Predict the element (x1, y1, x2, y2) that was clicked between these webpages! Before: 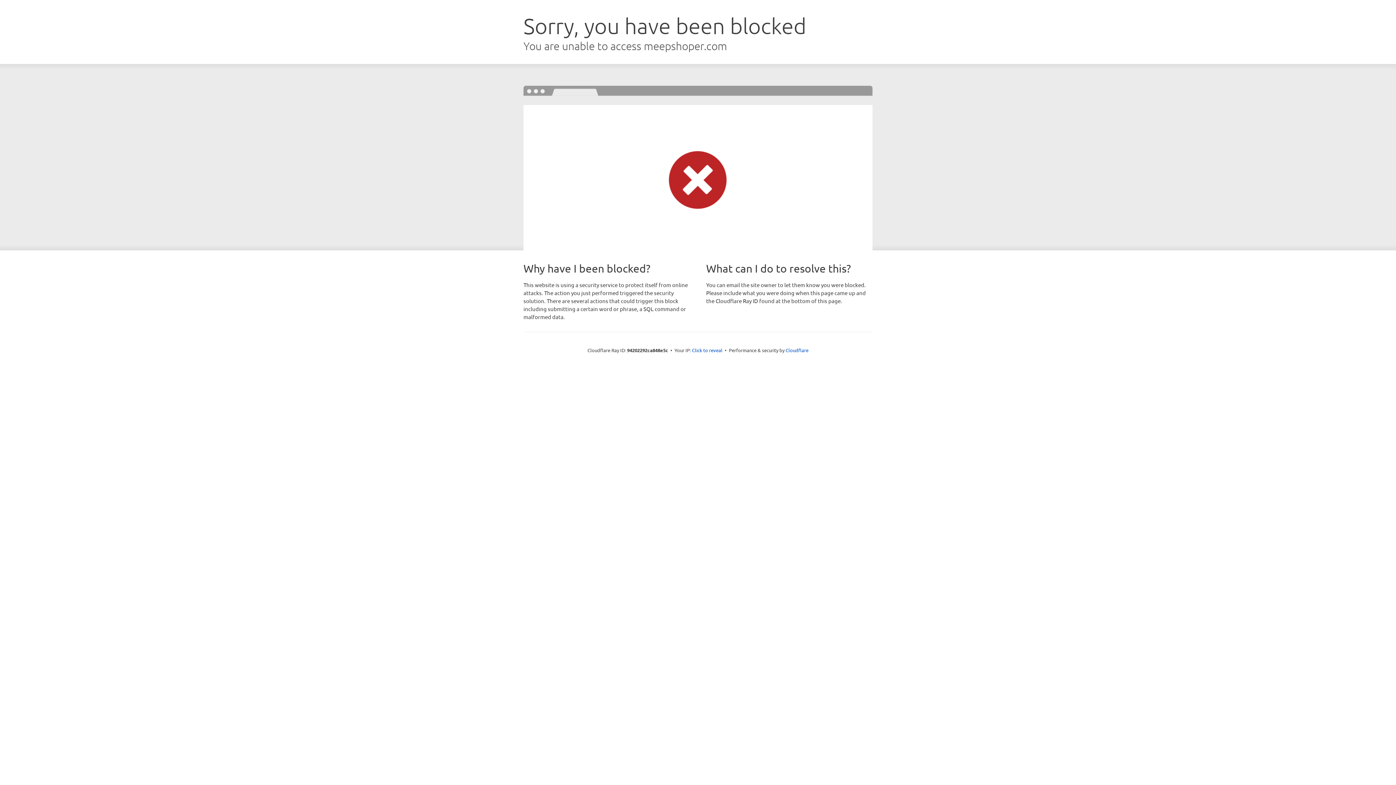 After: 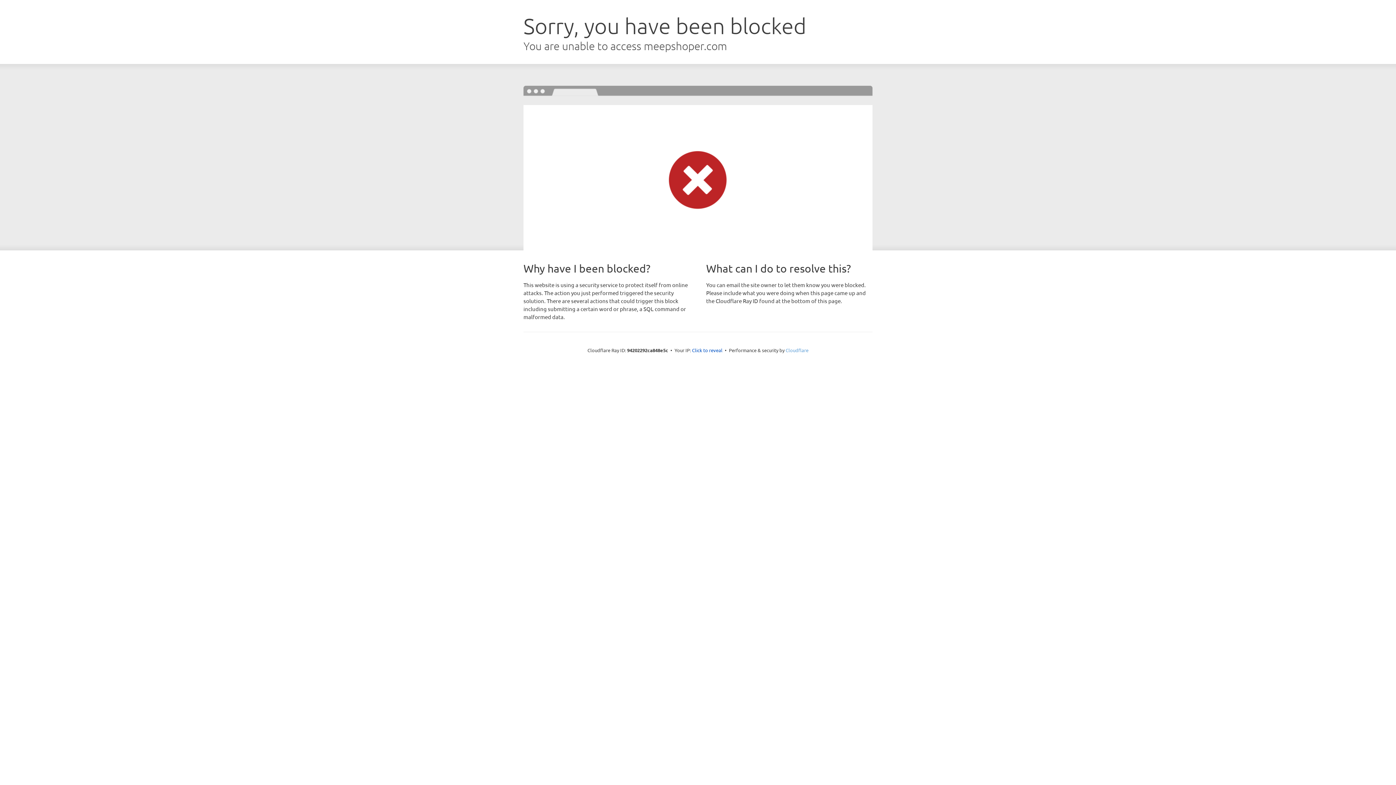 Action: bbox: (785, 347, 808, 353) label: Cloudflare